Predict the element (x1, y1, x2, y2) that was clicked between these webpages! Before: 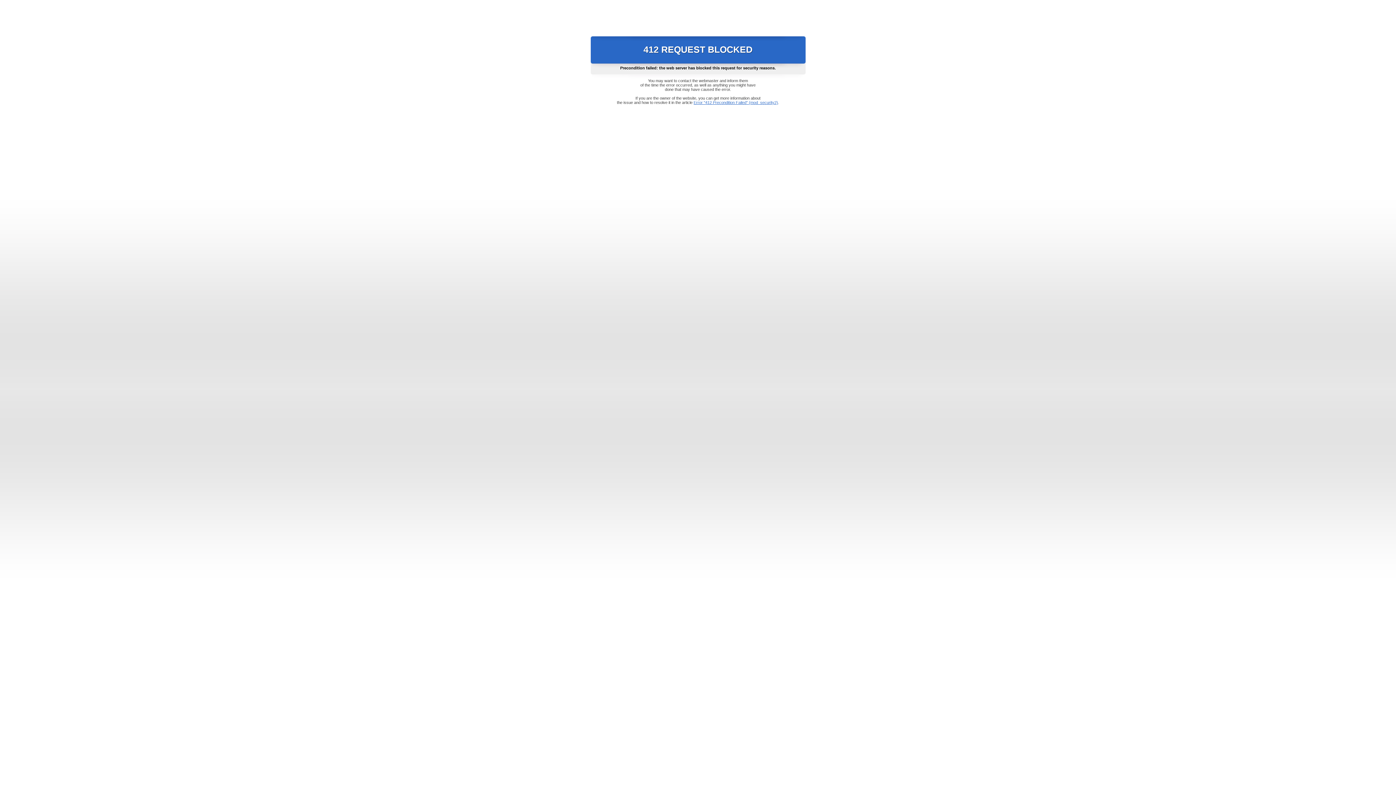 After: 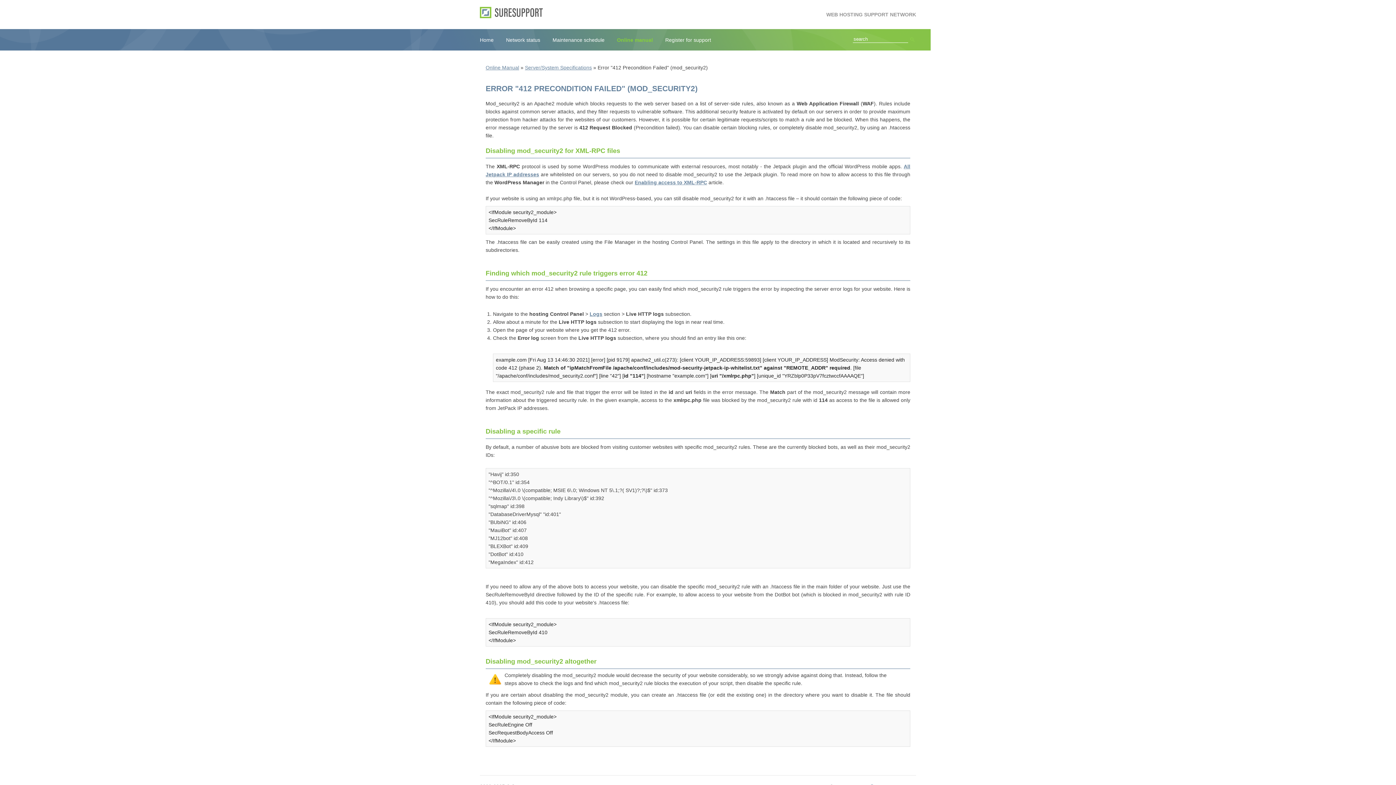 Action: bbox: (693, 100, 778, 104) label: Error "412 Precondition Failed" (mod_security2)